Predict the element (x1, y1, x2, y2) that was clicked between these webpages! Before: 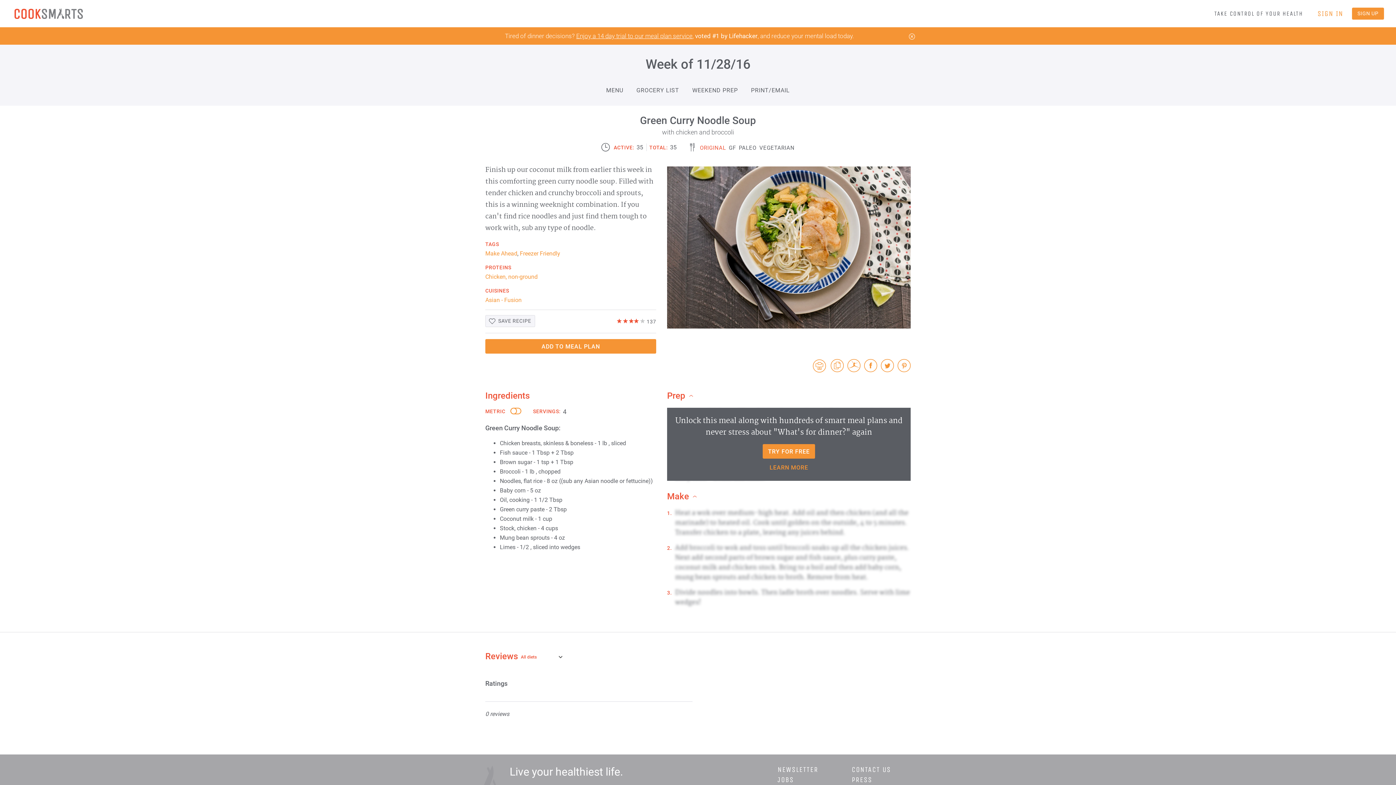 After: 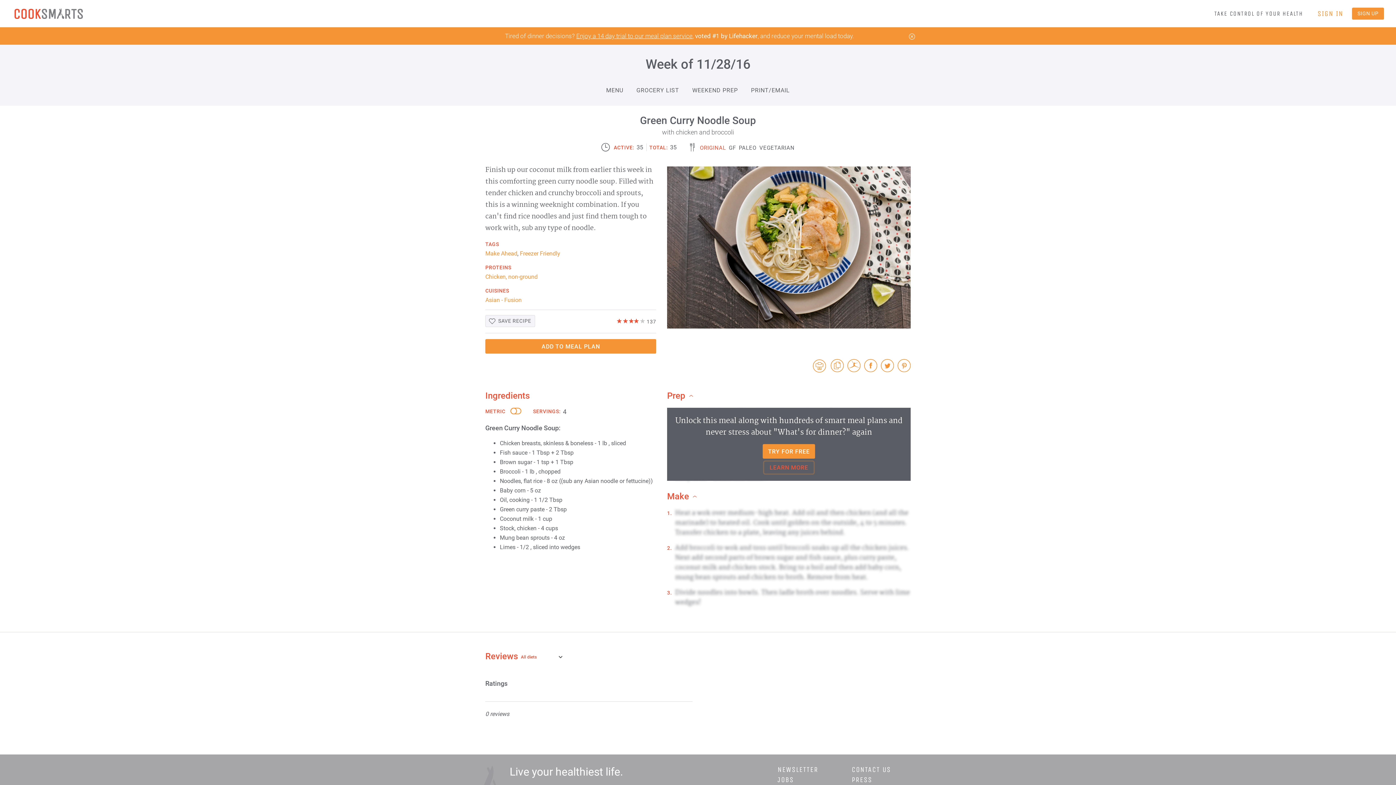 Action: label: LEARN MORE bbox: (764, 461, 813, 473)